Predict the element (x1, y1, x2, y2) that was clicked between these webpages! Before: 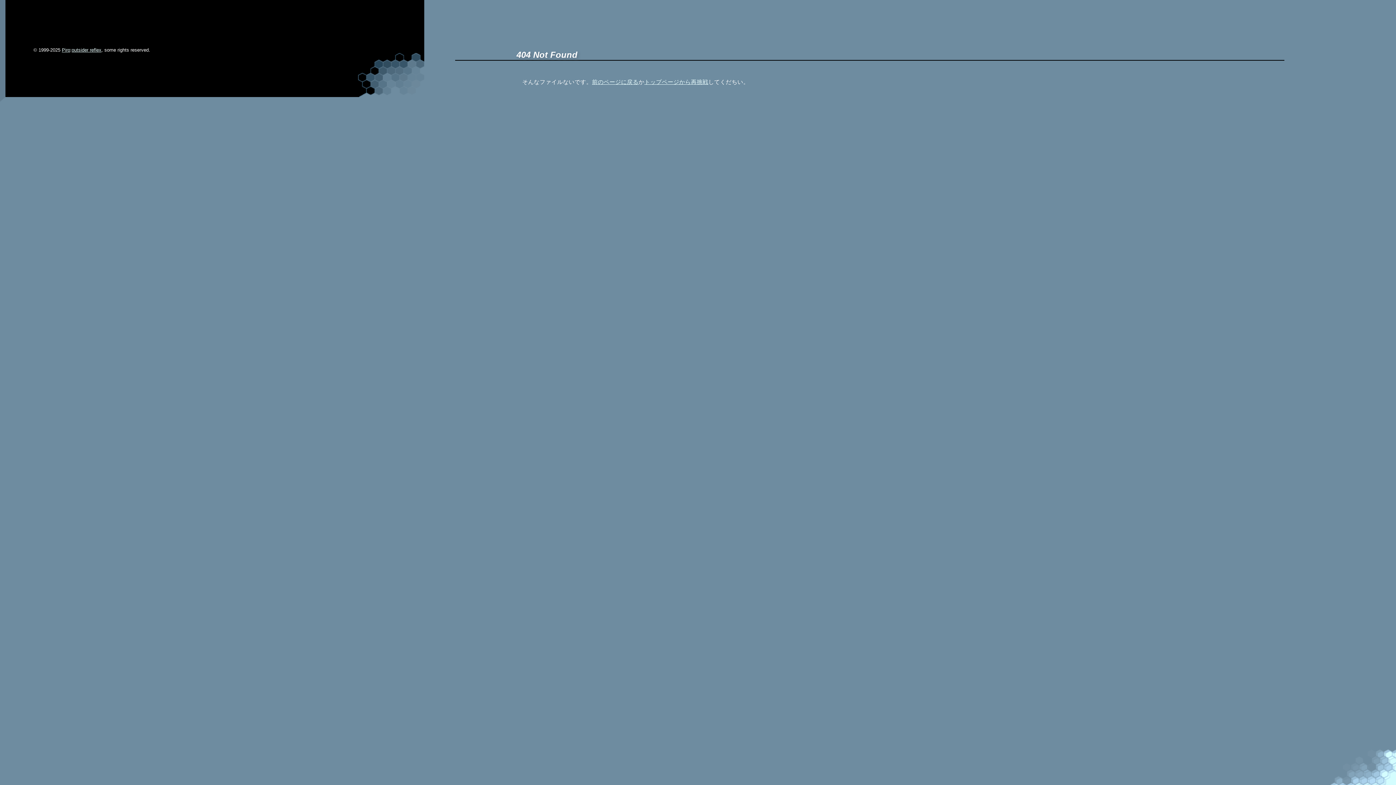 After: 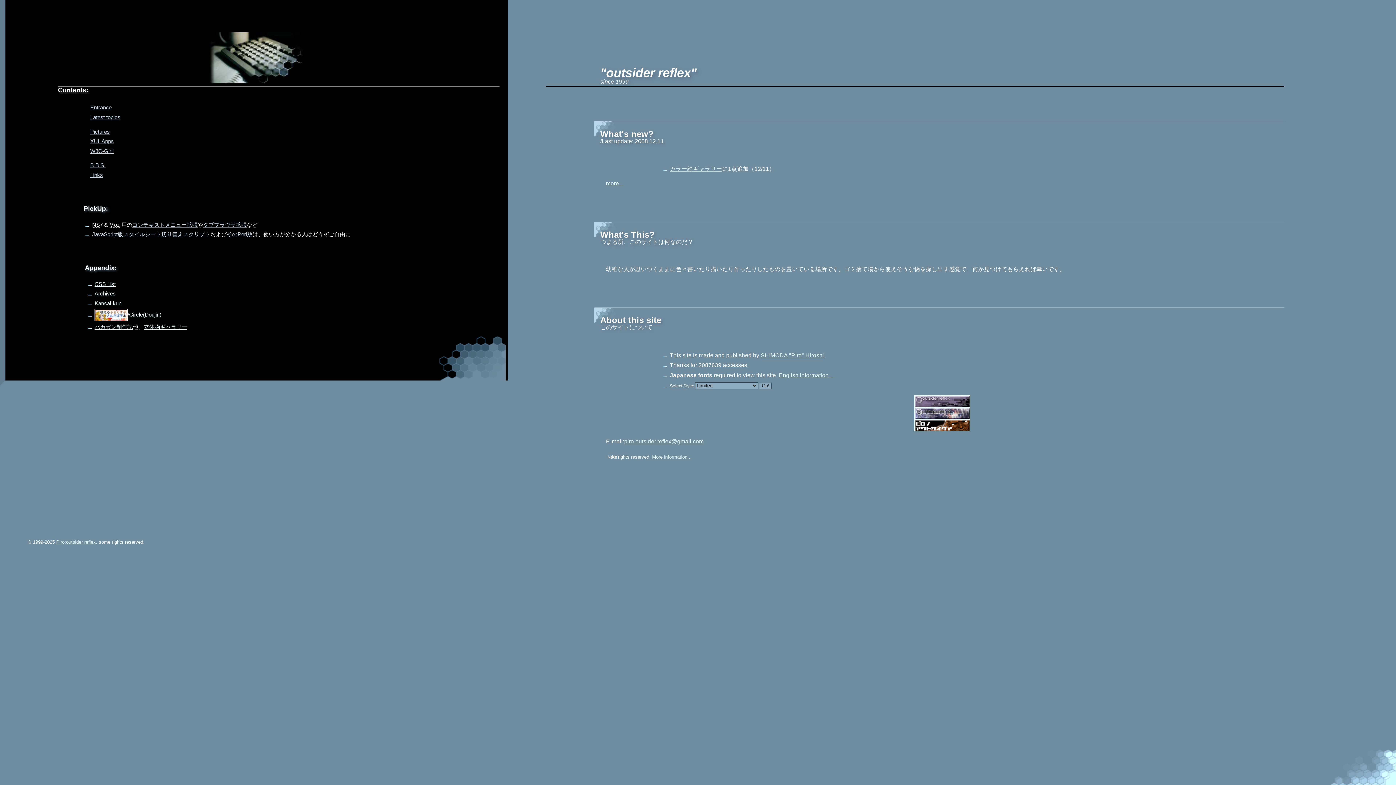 Action: bbox: (644, 78, 708, 84) label: トップページから再挑戦